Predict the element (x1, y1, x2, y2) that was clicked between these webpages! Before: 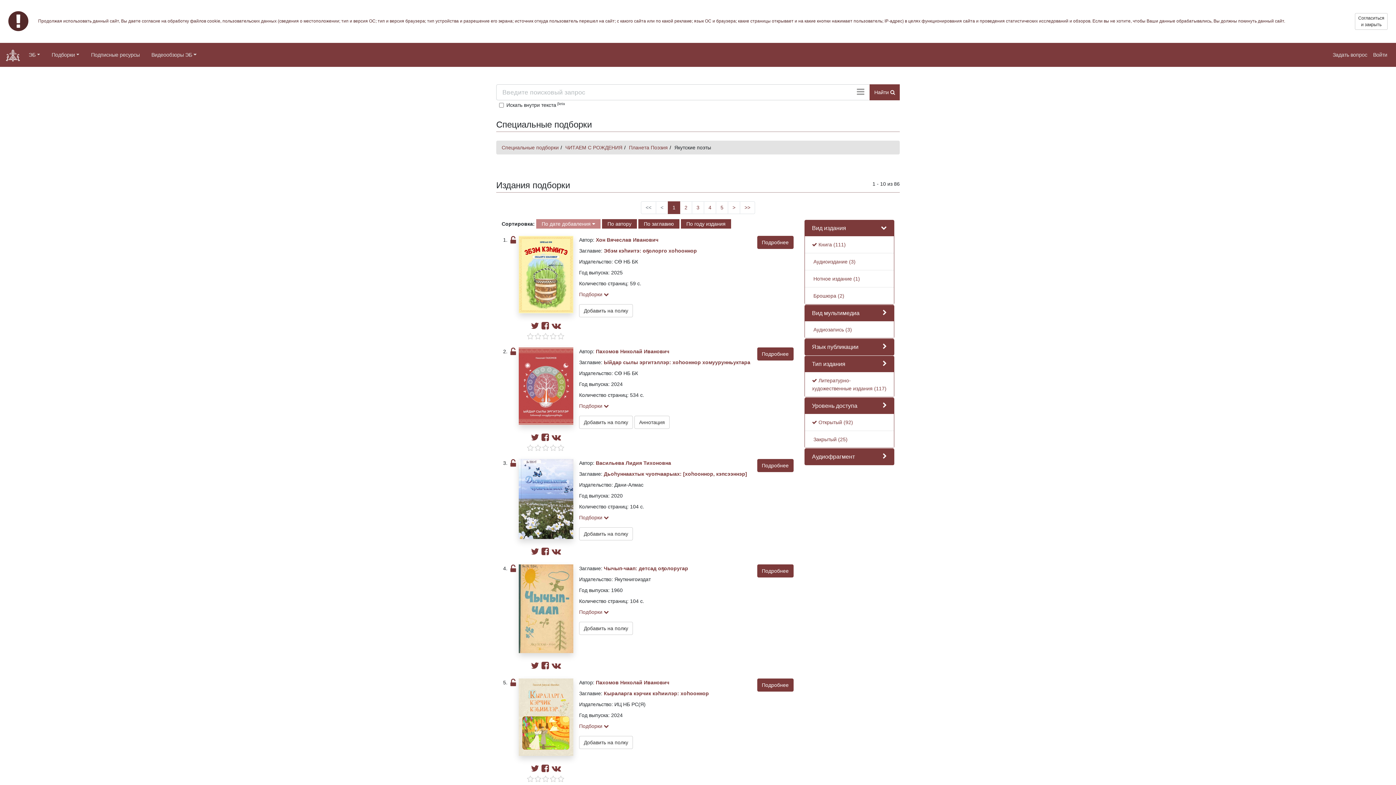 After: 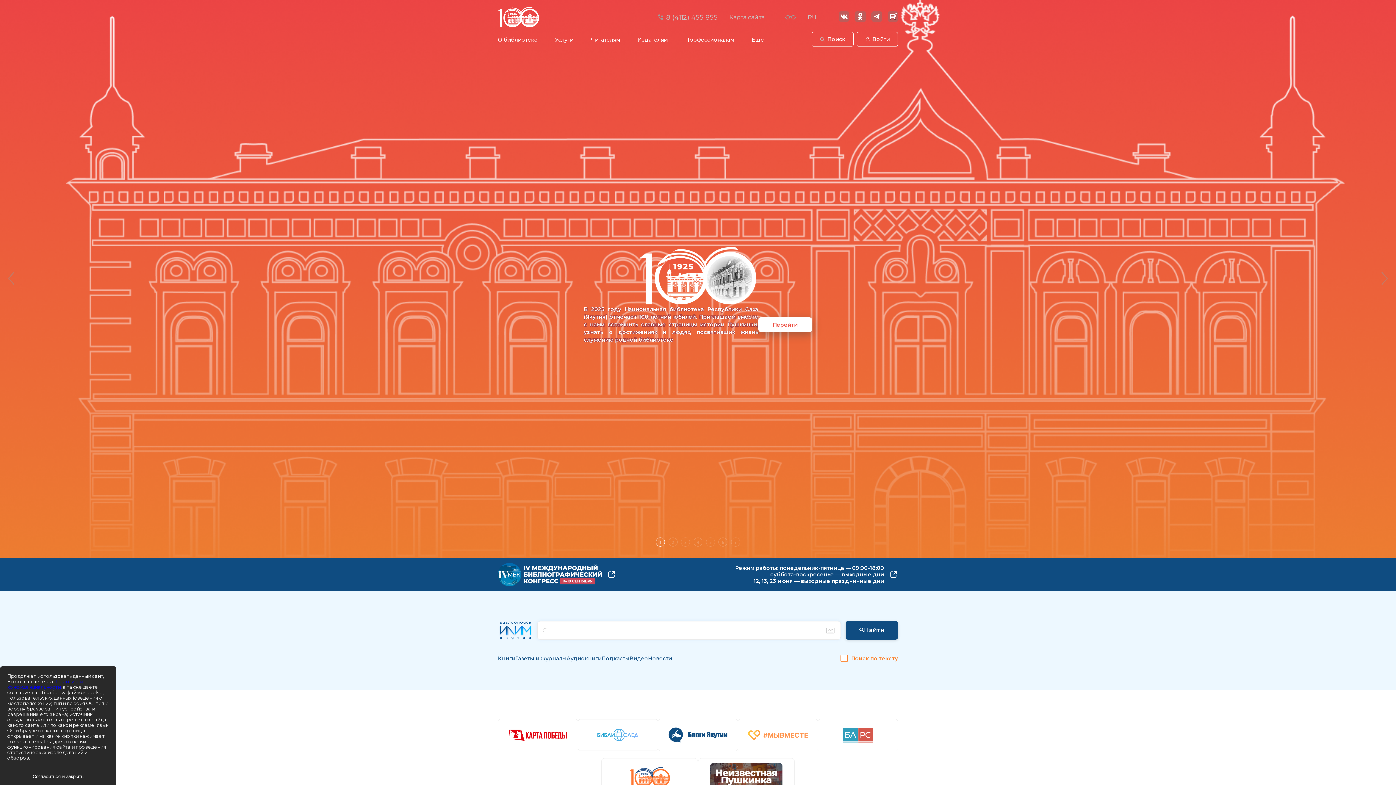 Action: bbox: (25, 47, 42, 62) label: ЭБ